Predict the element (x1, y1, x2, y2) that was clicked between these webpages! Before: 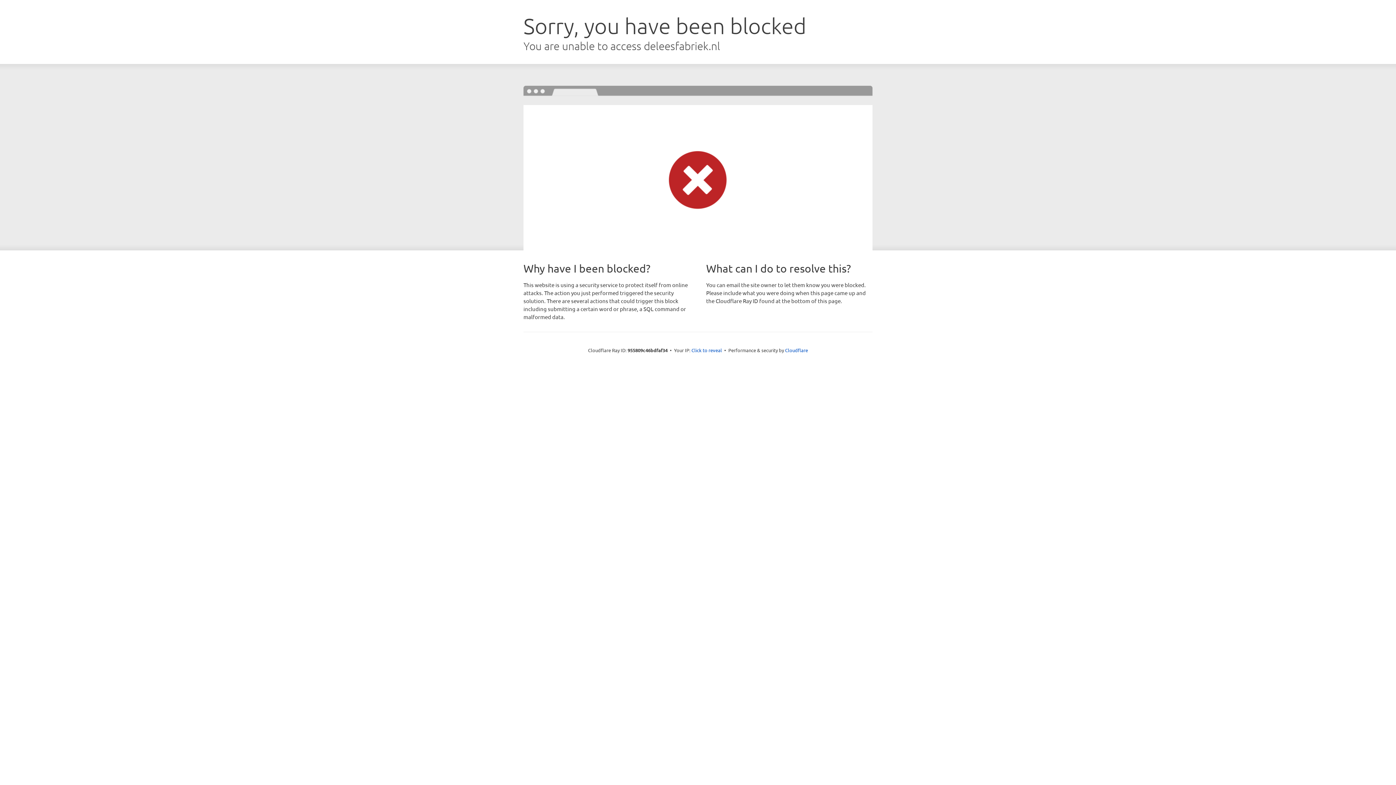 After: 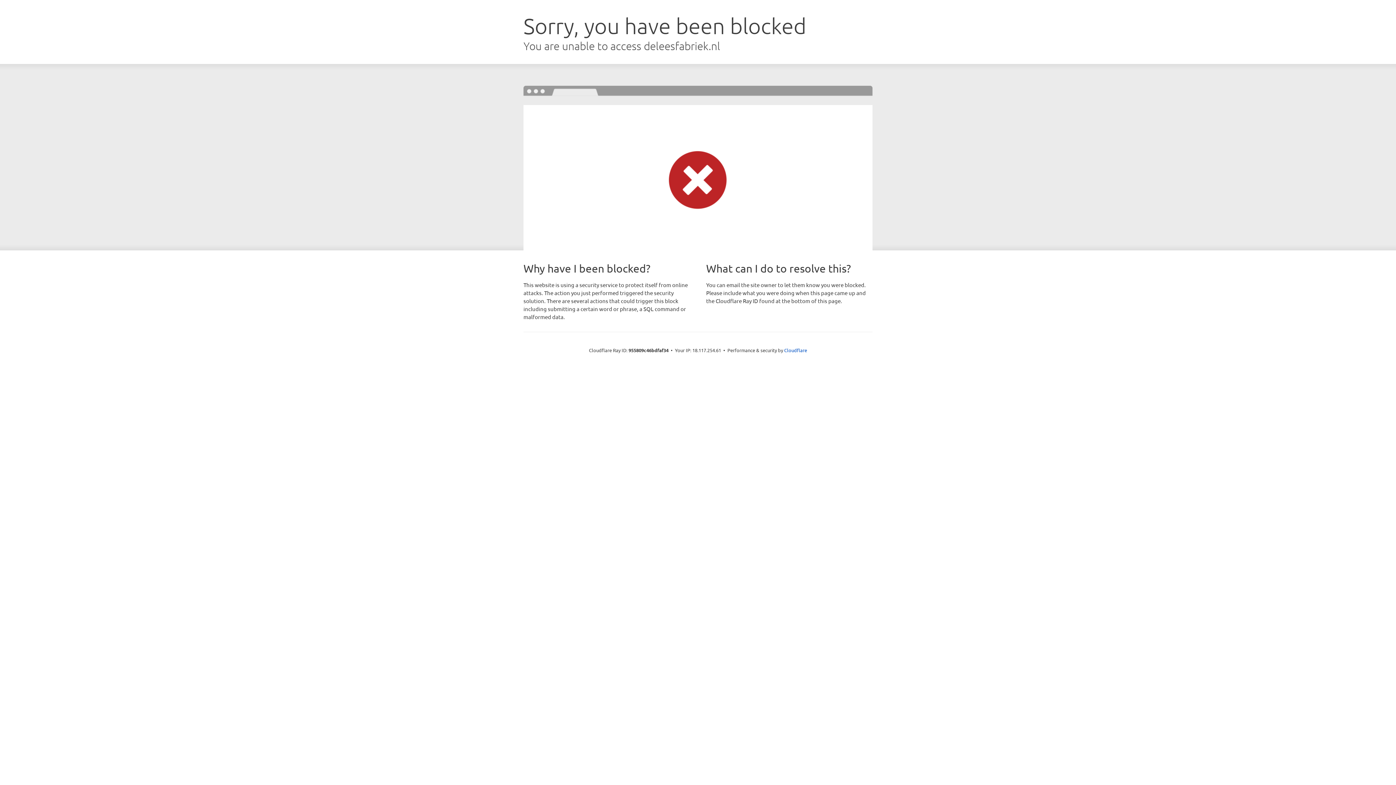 Action: bbox: (691, 346, 722, 353) label: Click to reveal